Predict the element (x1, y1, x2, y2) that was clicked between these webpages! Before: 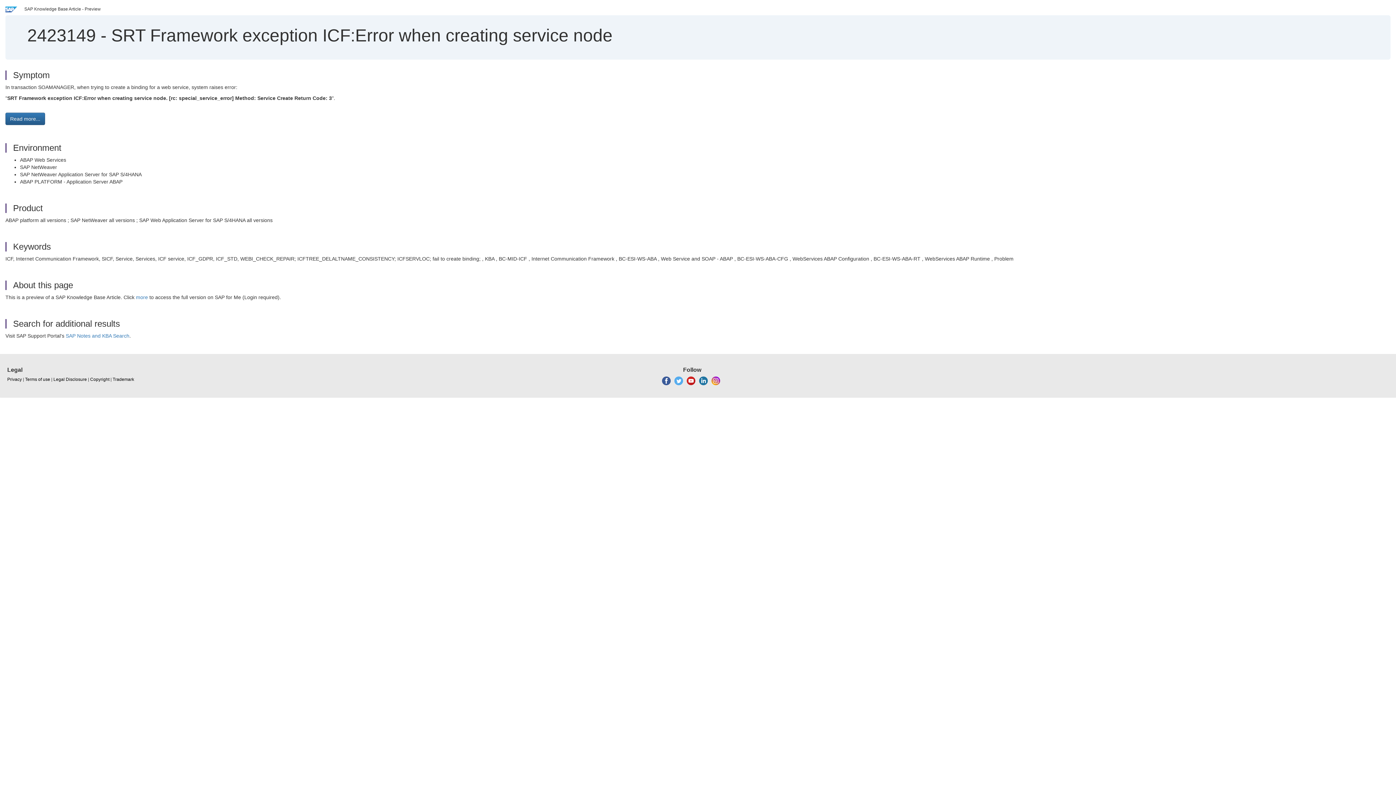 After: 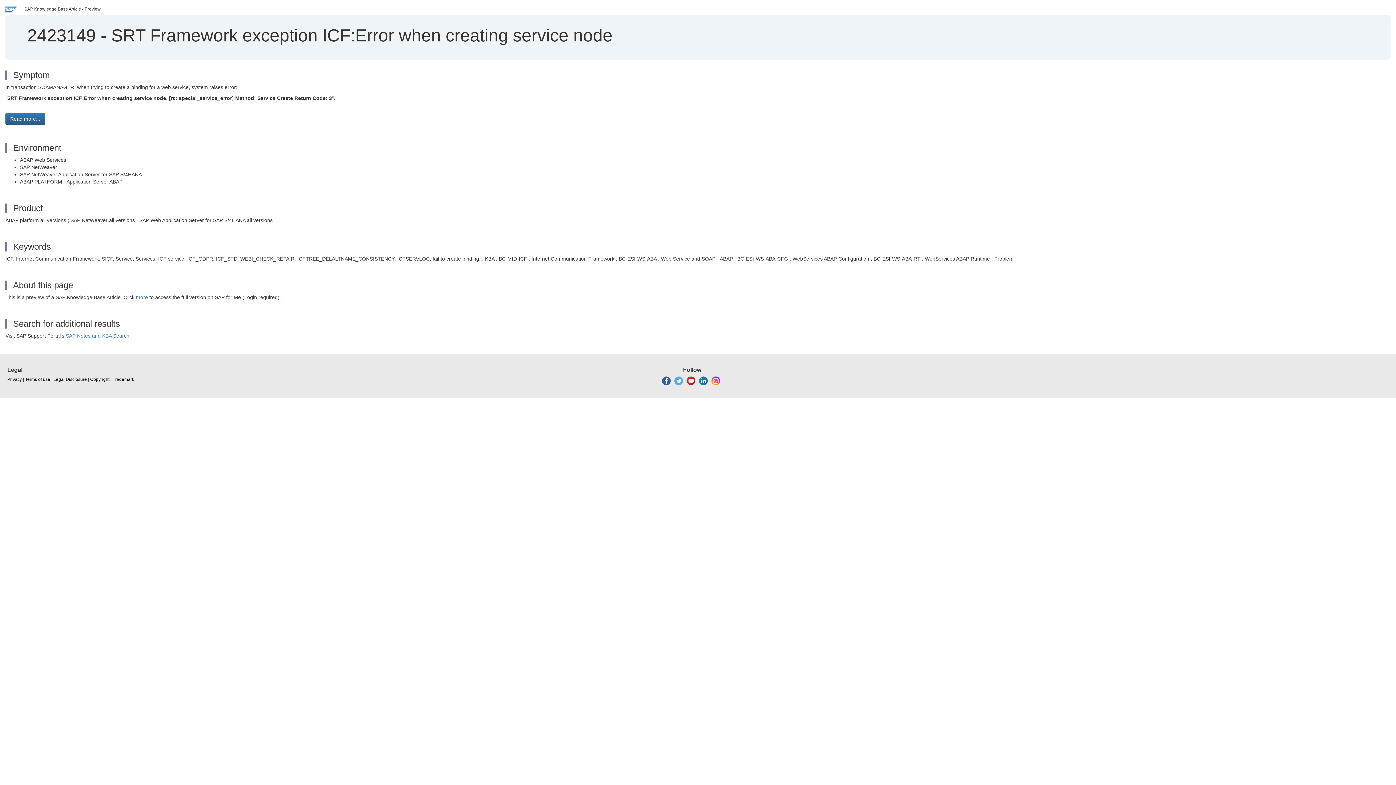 Action: bbox: (662, 378, 670, 383)